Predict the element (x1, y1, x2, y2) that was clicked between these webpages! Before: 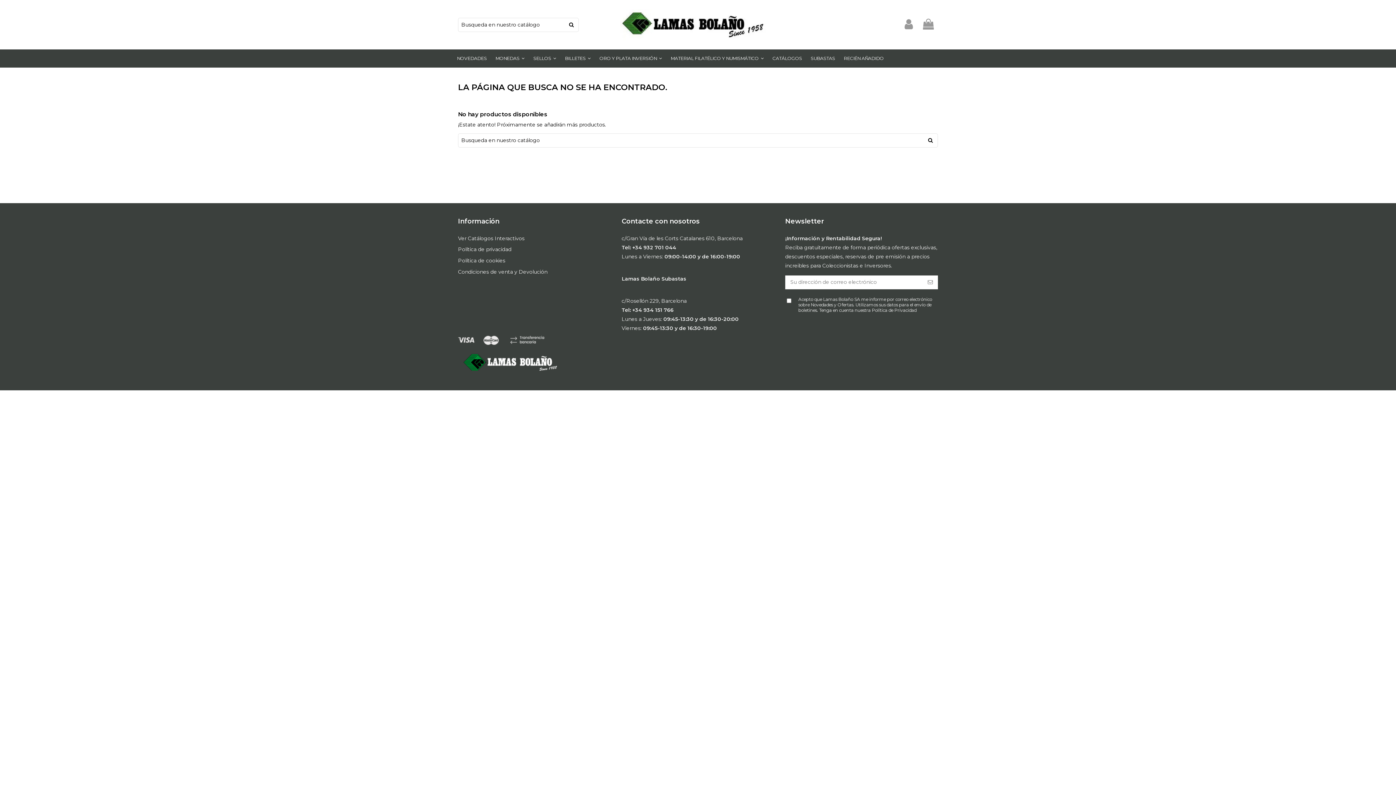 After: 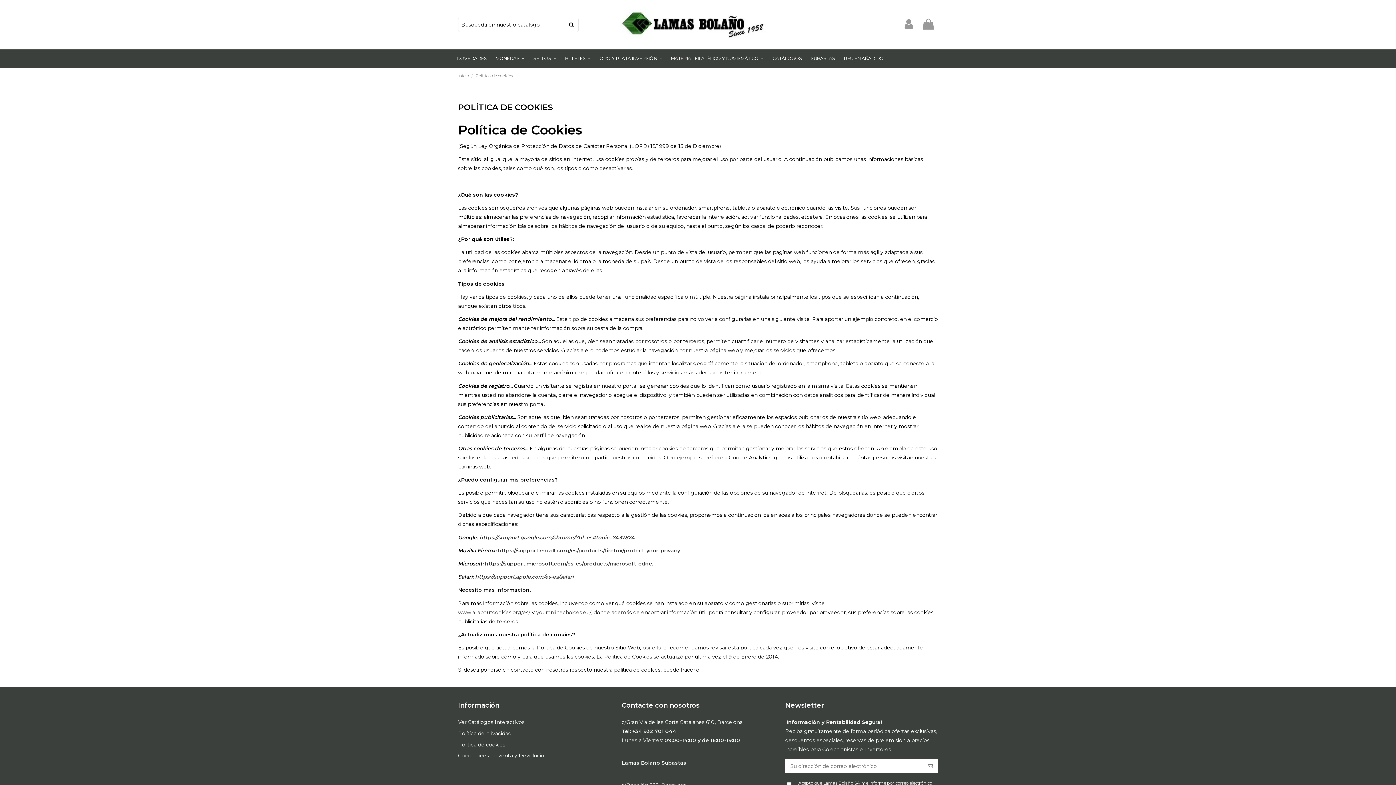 Action: bbox: (458, 256, 505, 265) label: Política de cookies